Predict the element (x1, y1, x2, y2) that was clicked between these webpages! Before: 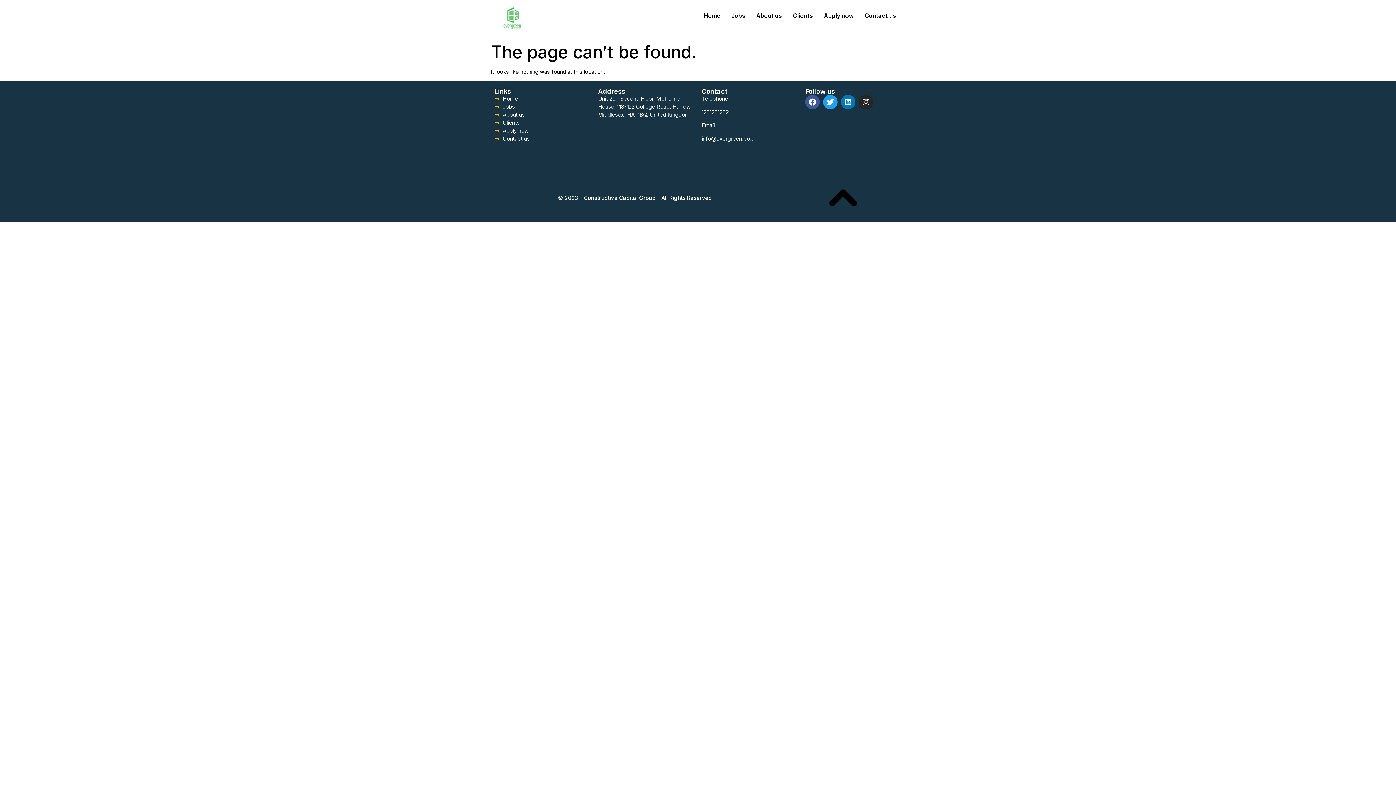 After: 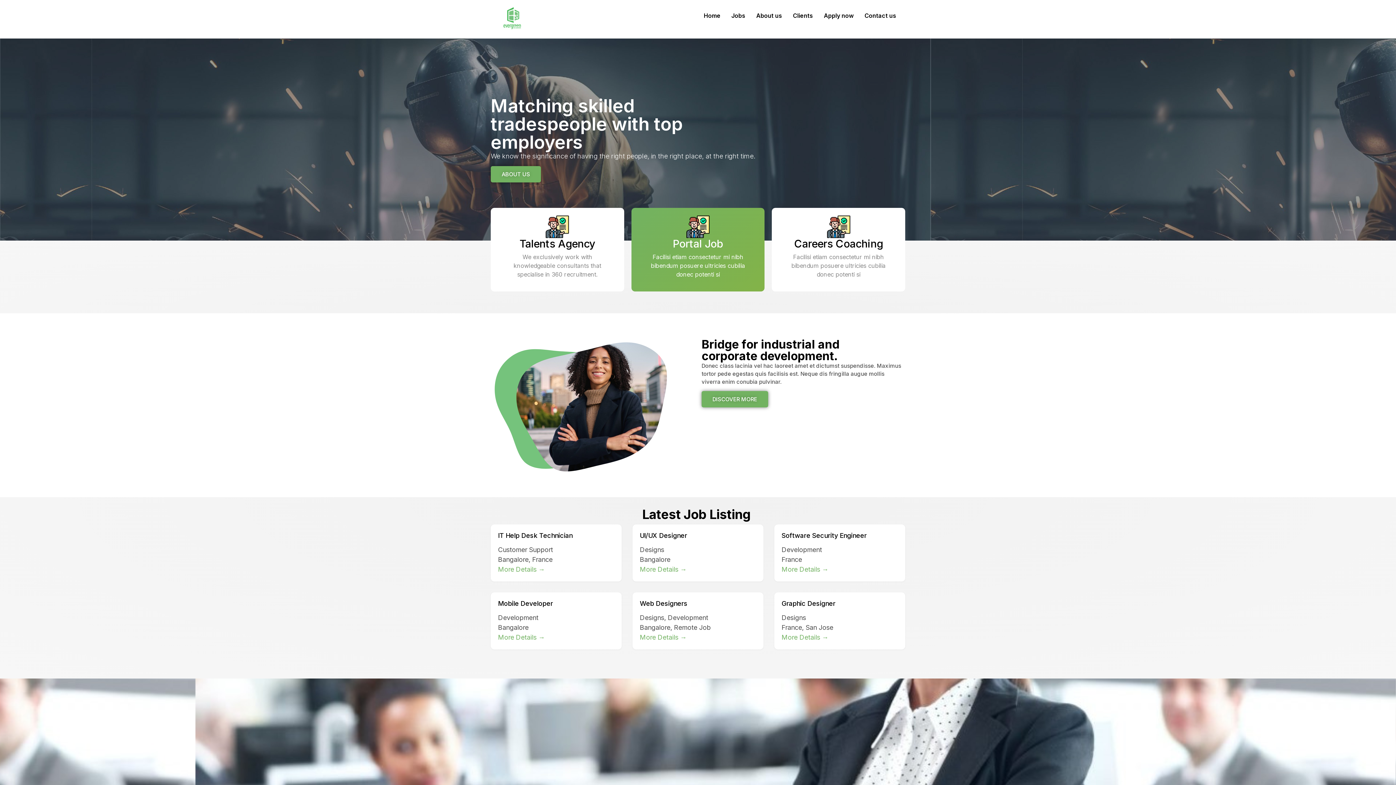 Action: bbox: (698, 7, 726, 24) label: Home